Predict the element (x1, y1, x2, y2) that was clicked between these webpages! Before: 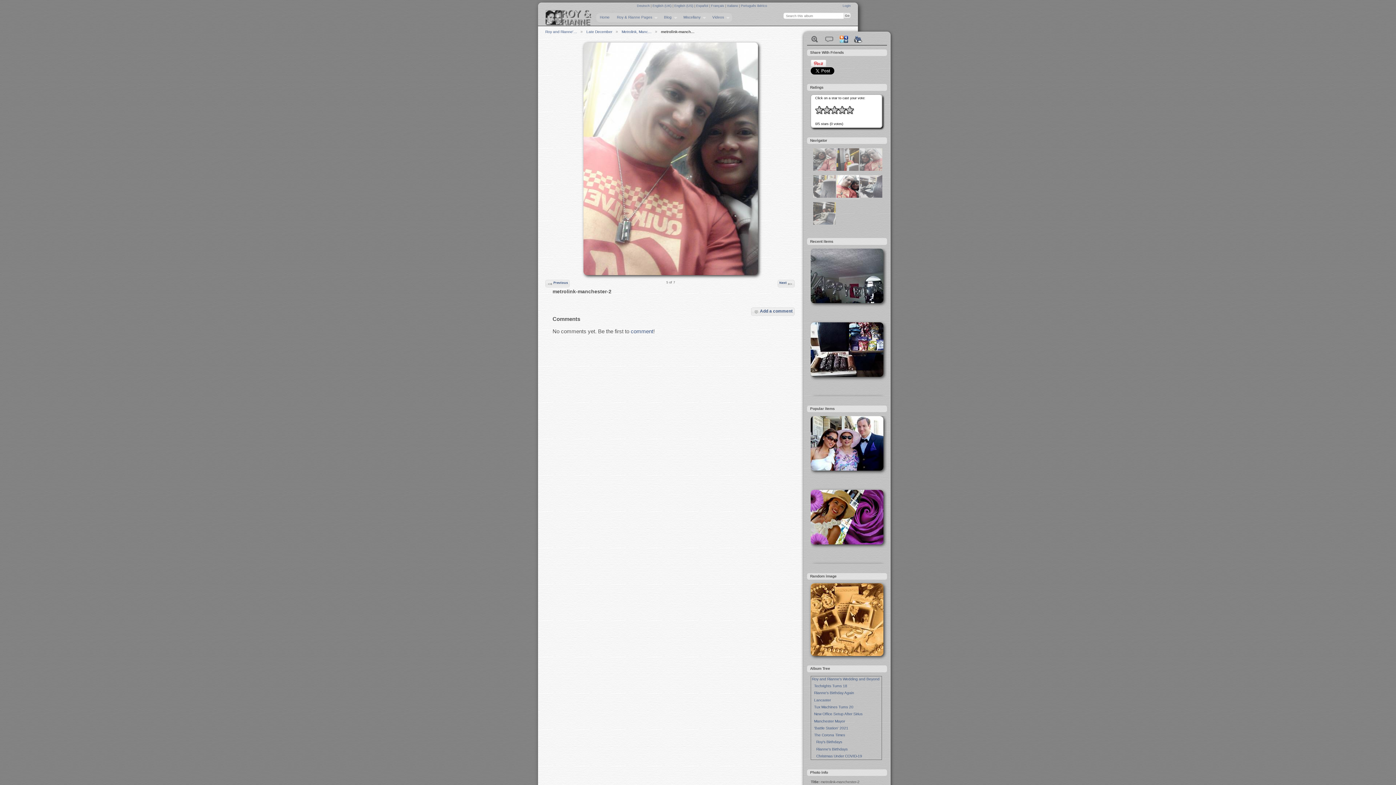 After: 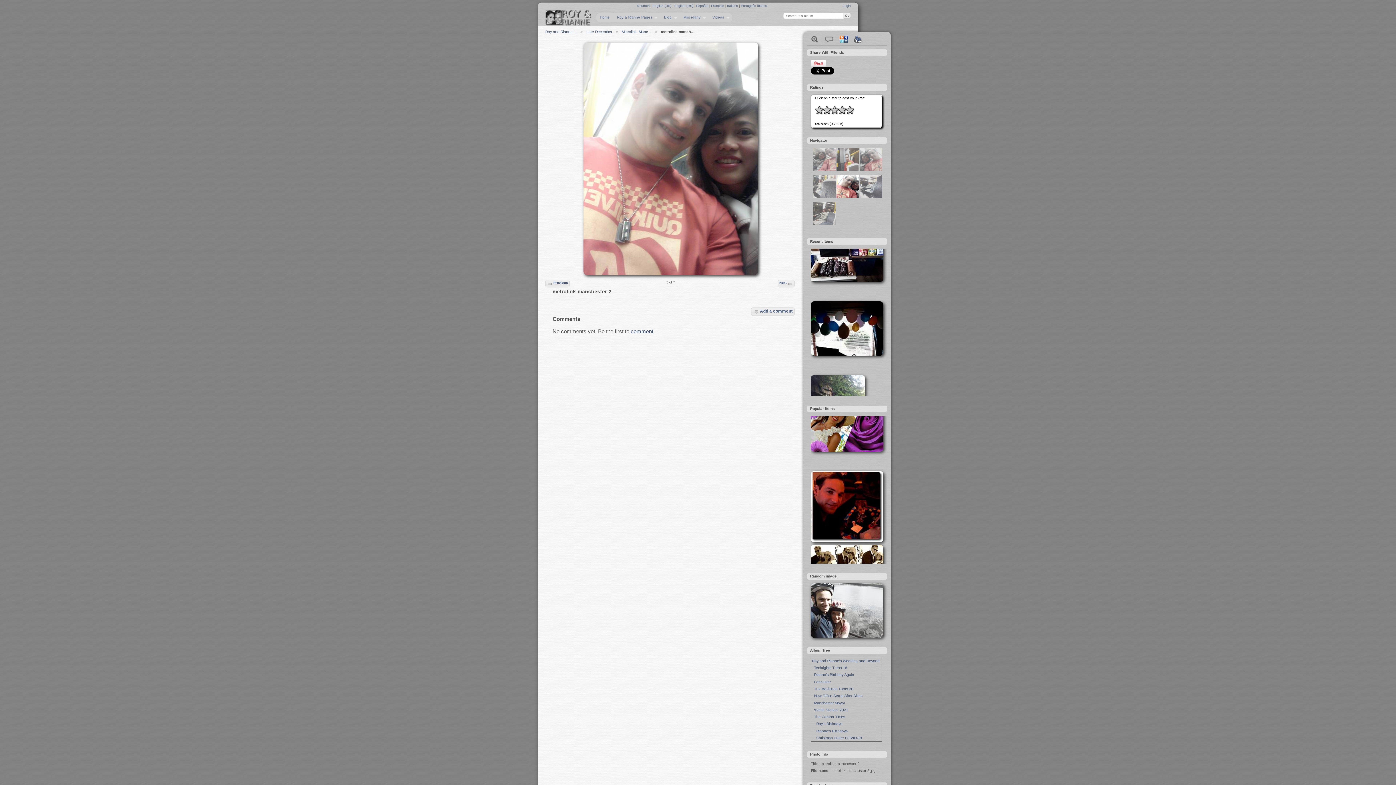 Action: bbox: (652, 4, 672, 7) label: English (UK) 